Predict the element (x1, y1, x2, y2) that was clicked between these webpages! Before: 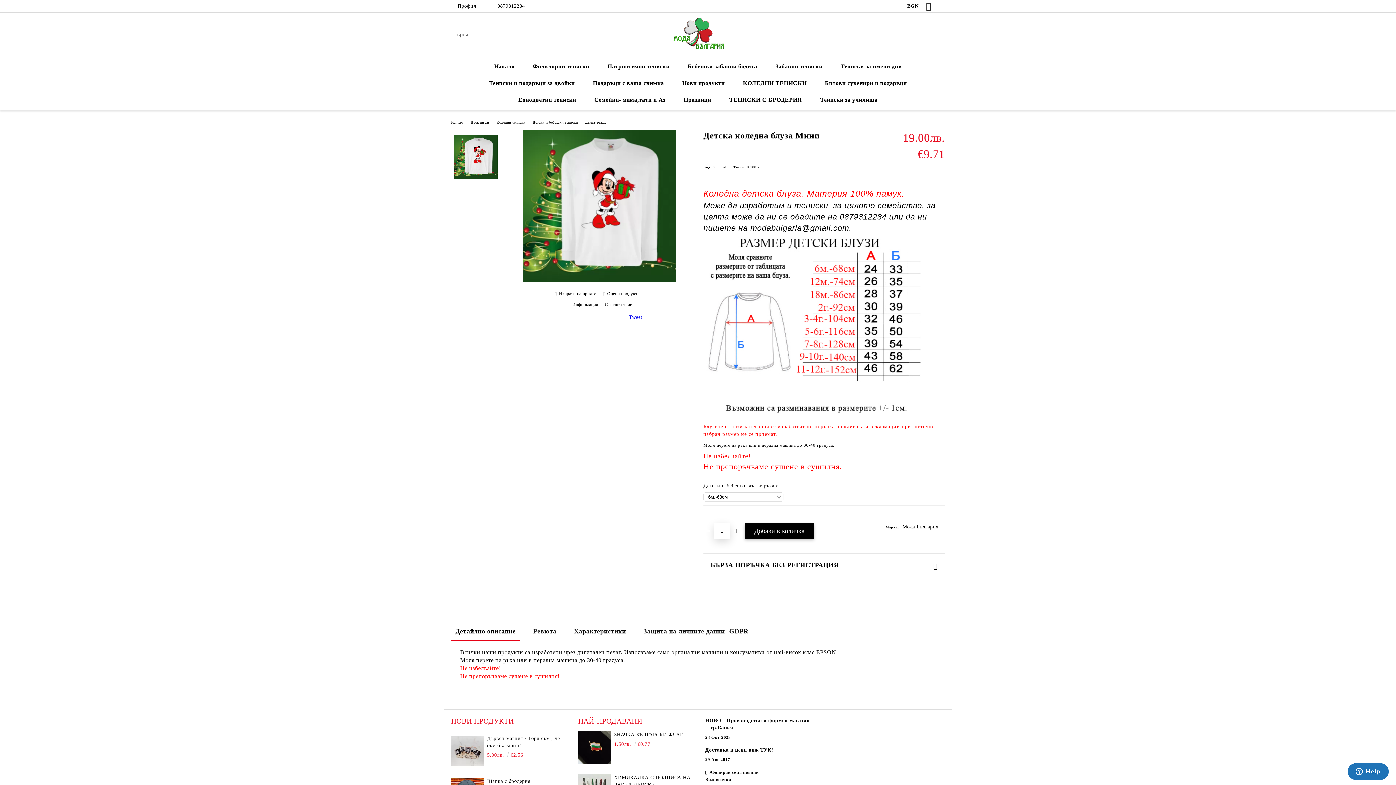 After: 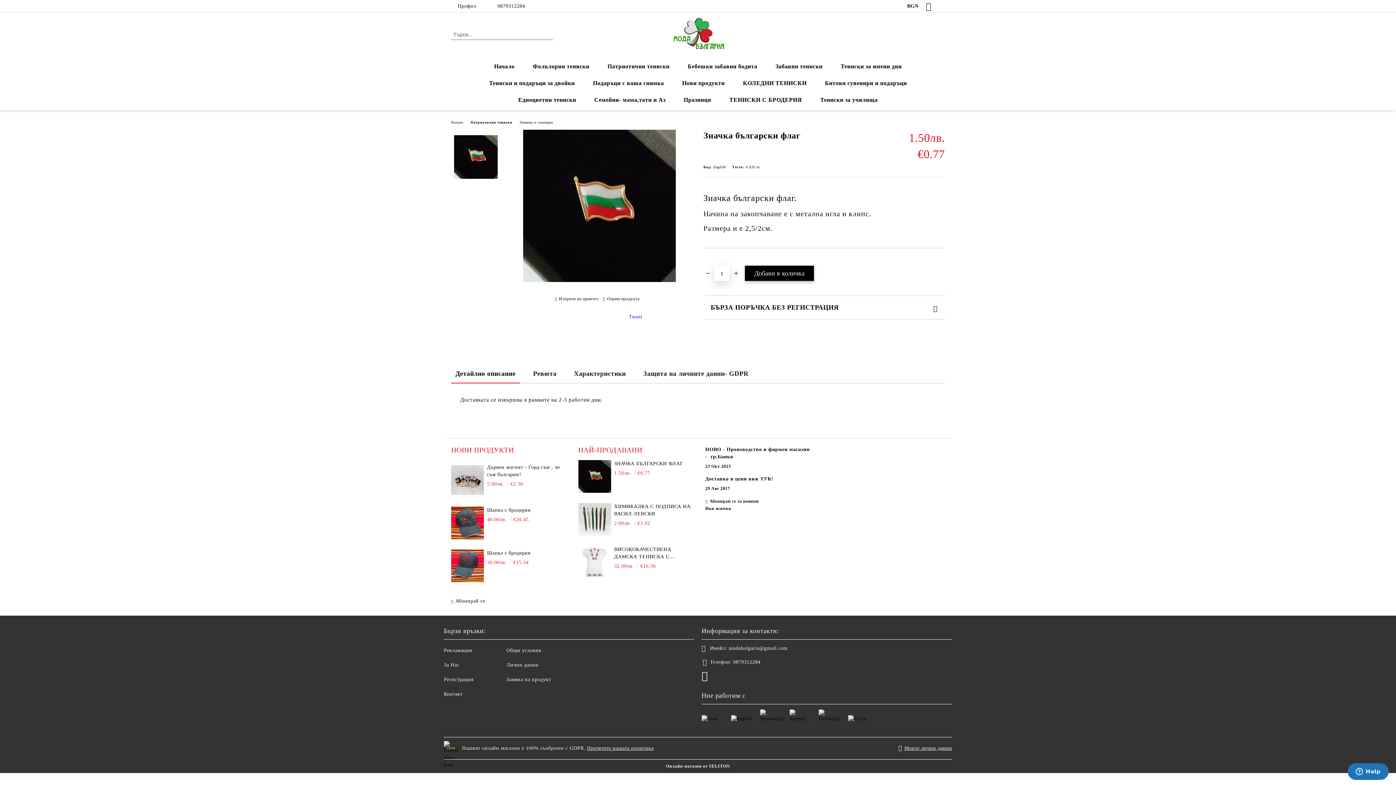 Action: bbox: (614, 731, 690, 738) label: ЗНАЧКА БЪЛГАРСКИ ФЛАГ